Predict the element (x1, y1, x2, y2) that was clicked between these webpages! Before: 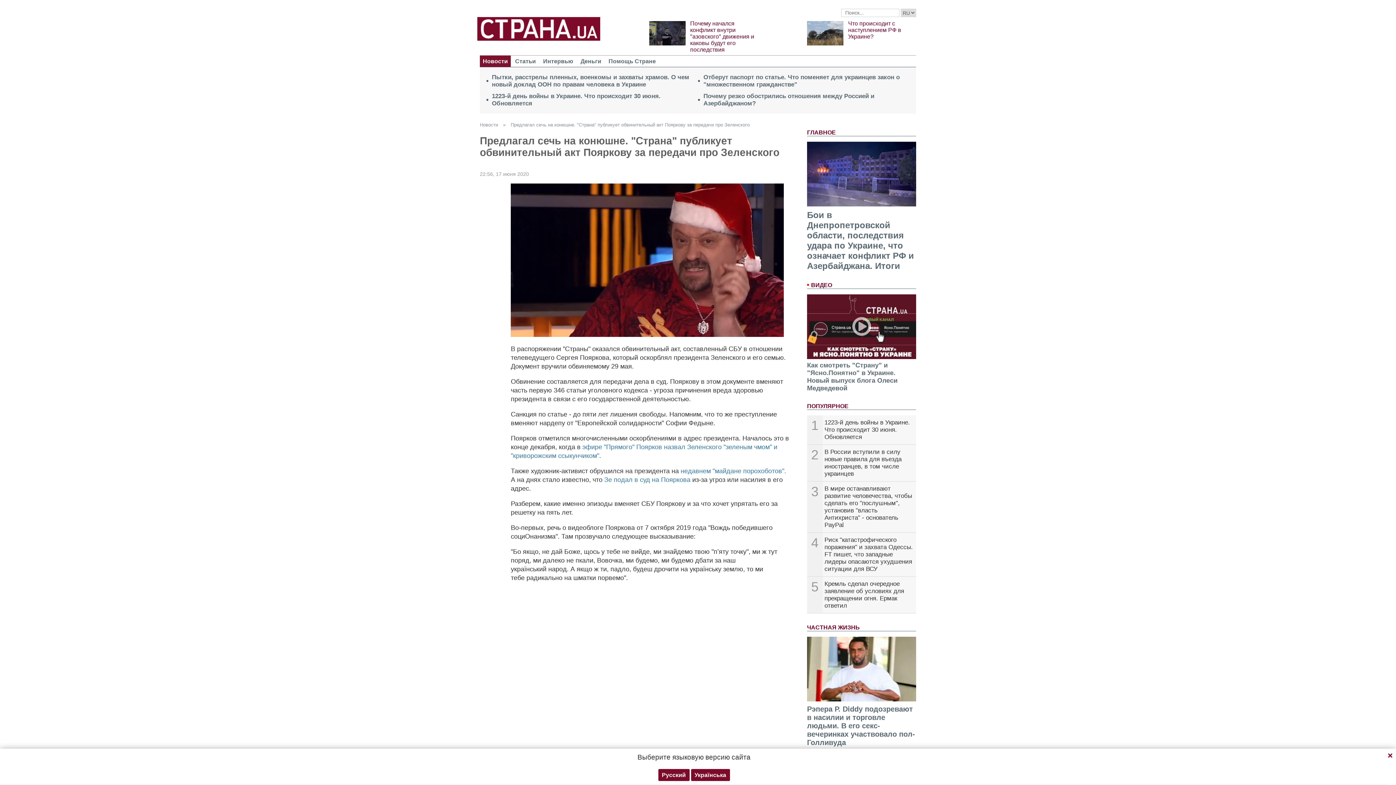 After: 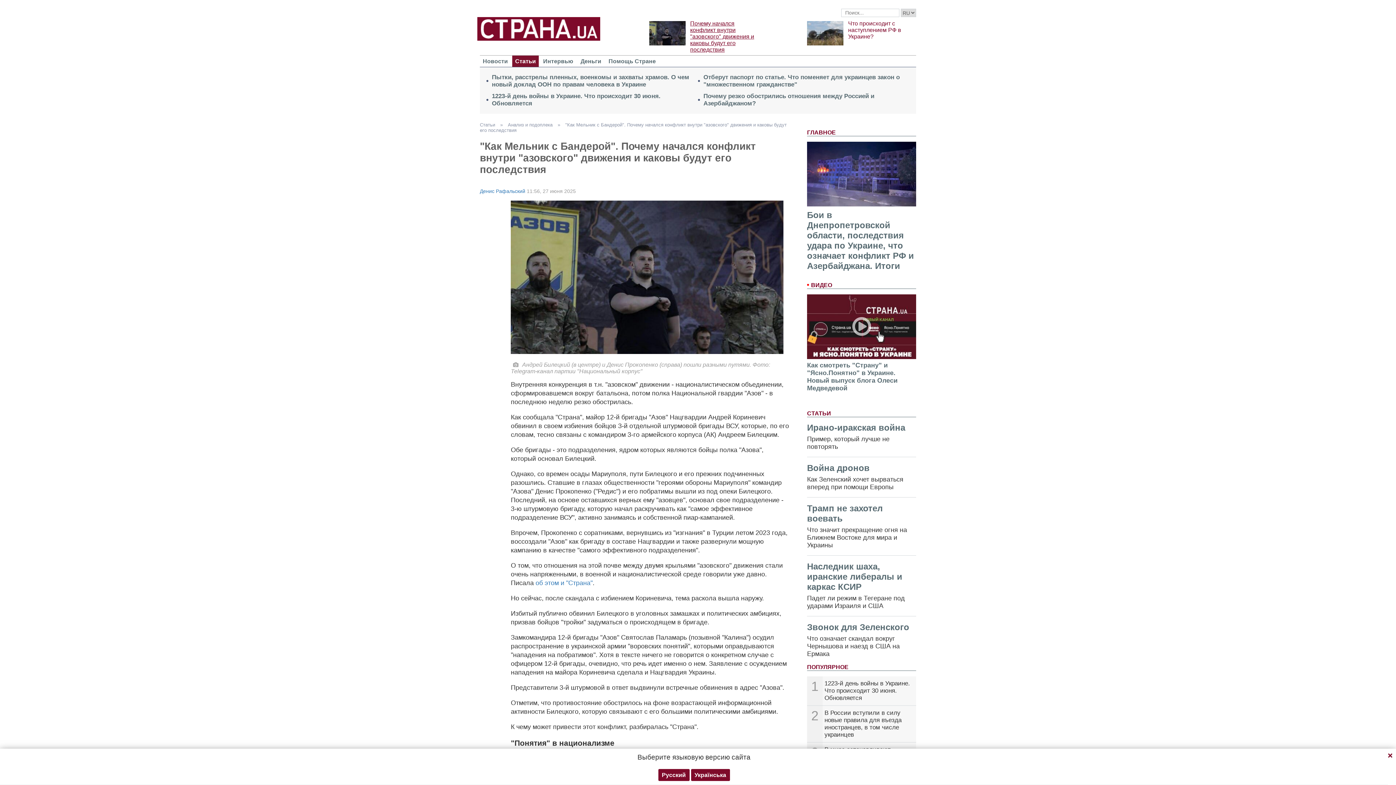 Action: label: Почему начался конфликт внутри "азовского" движения и каковы будут его последствия bbox: (690, 20, 754, 52)